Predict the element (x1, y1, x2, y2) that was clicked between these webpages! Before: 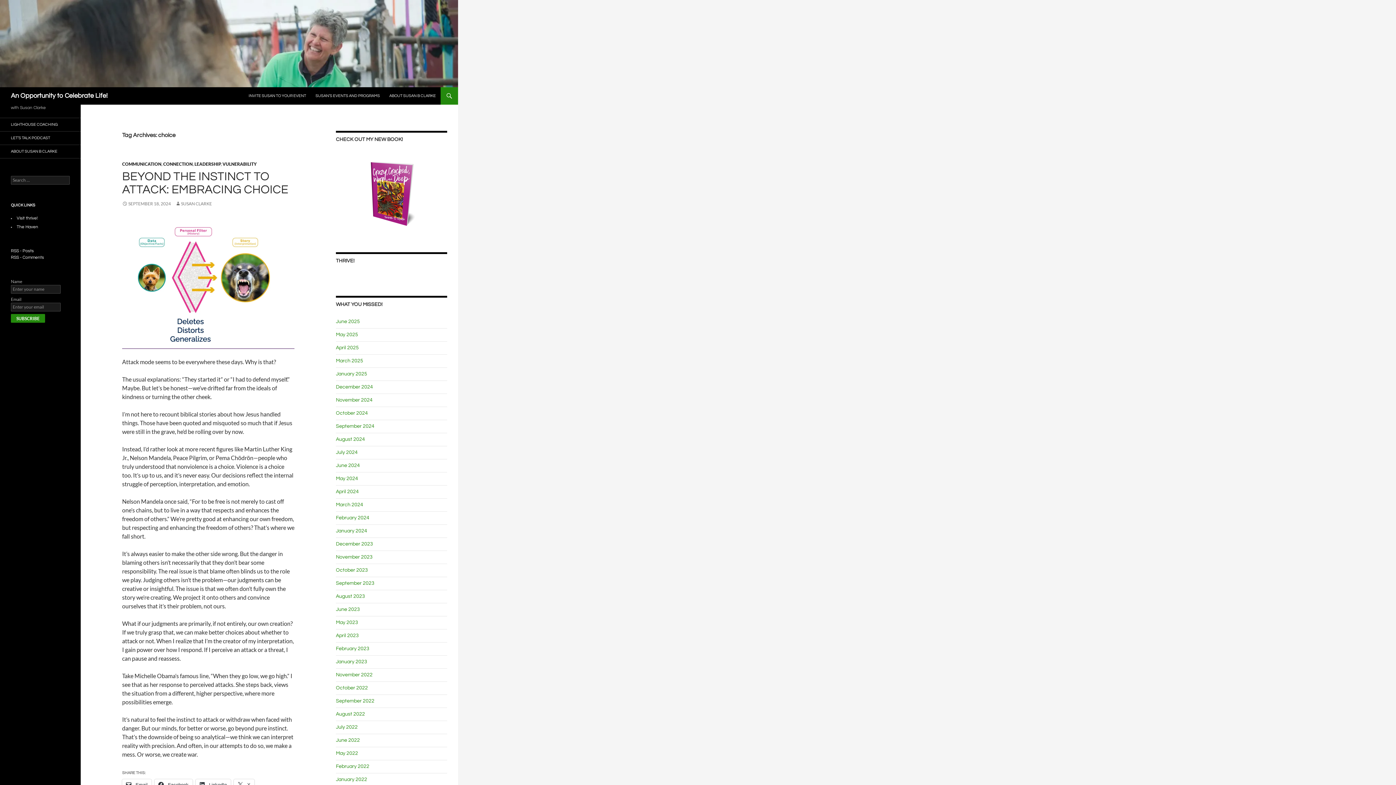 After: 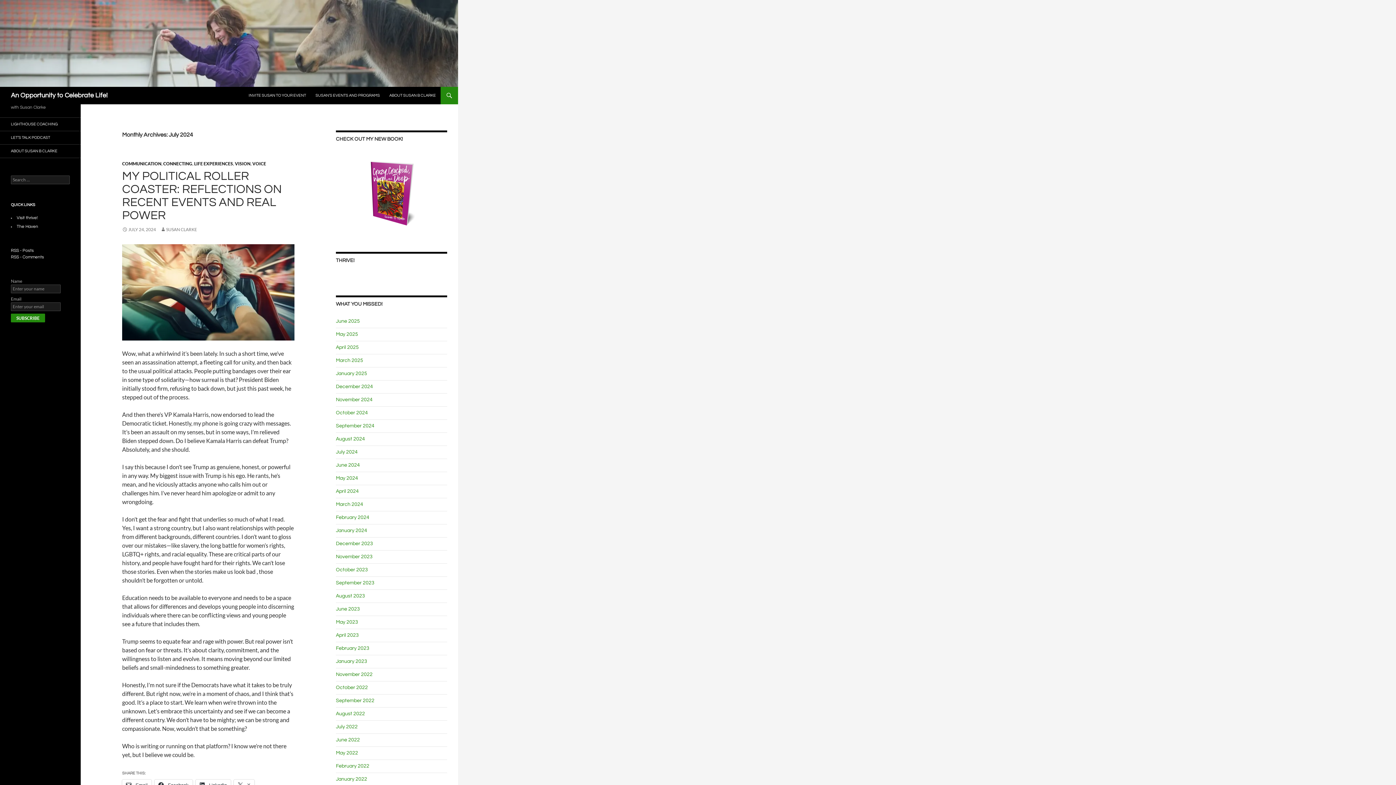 Action: label: July 2024 bbox: (336, 450, 357, 455)